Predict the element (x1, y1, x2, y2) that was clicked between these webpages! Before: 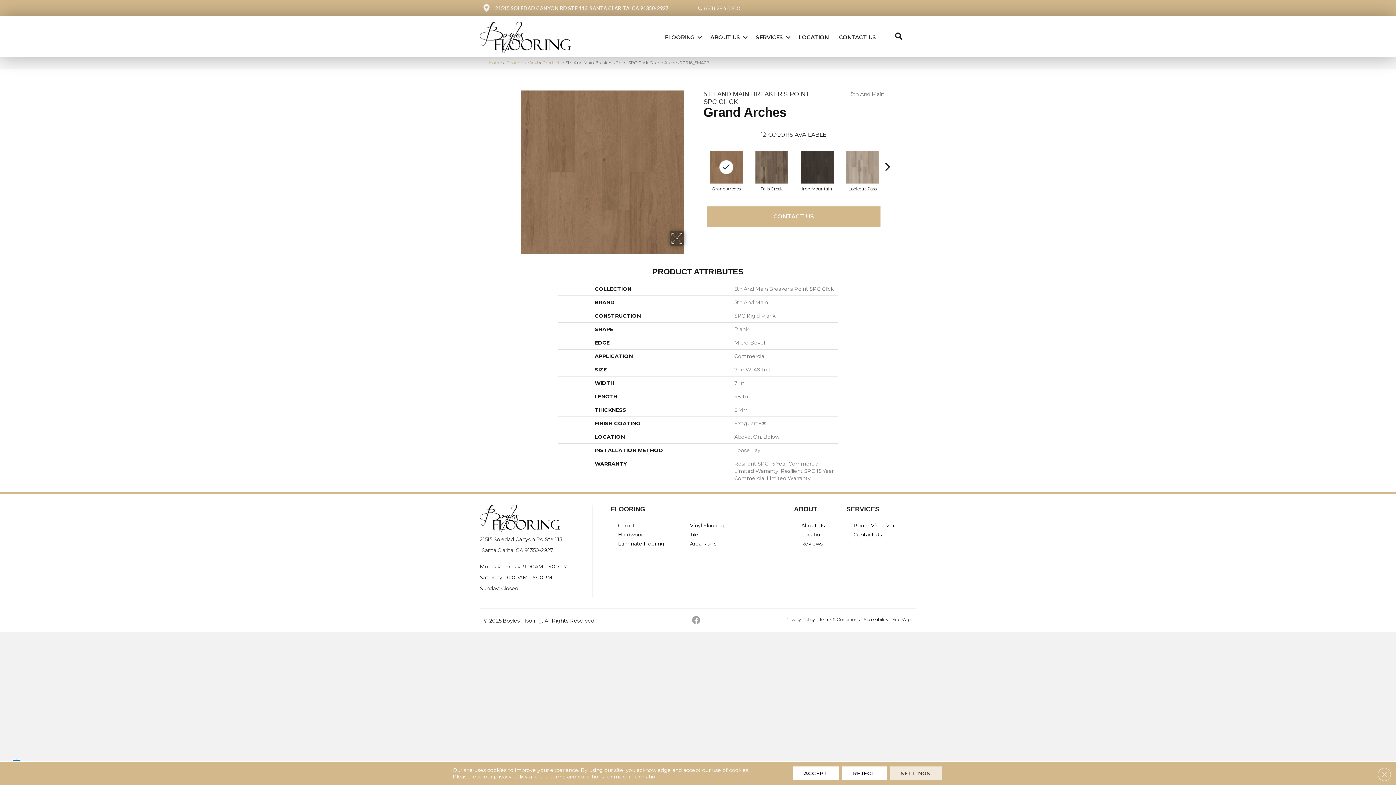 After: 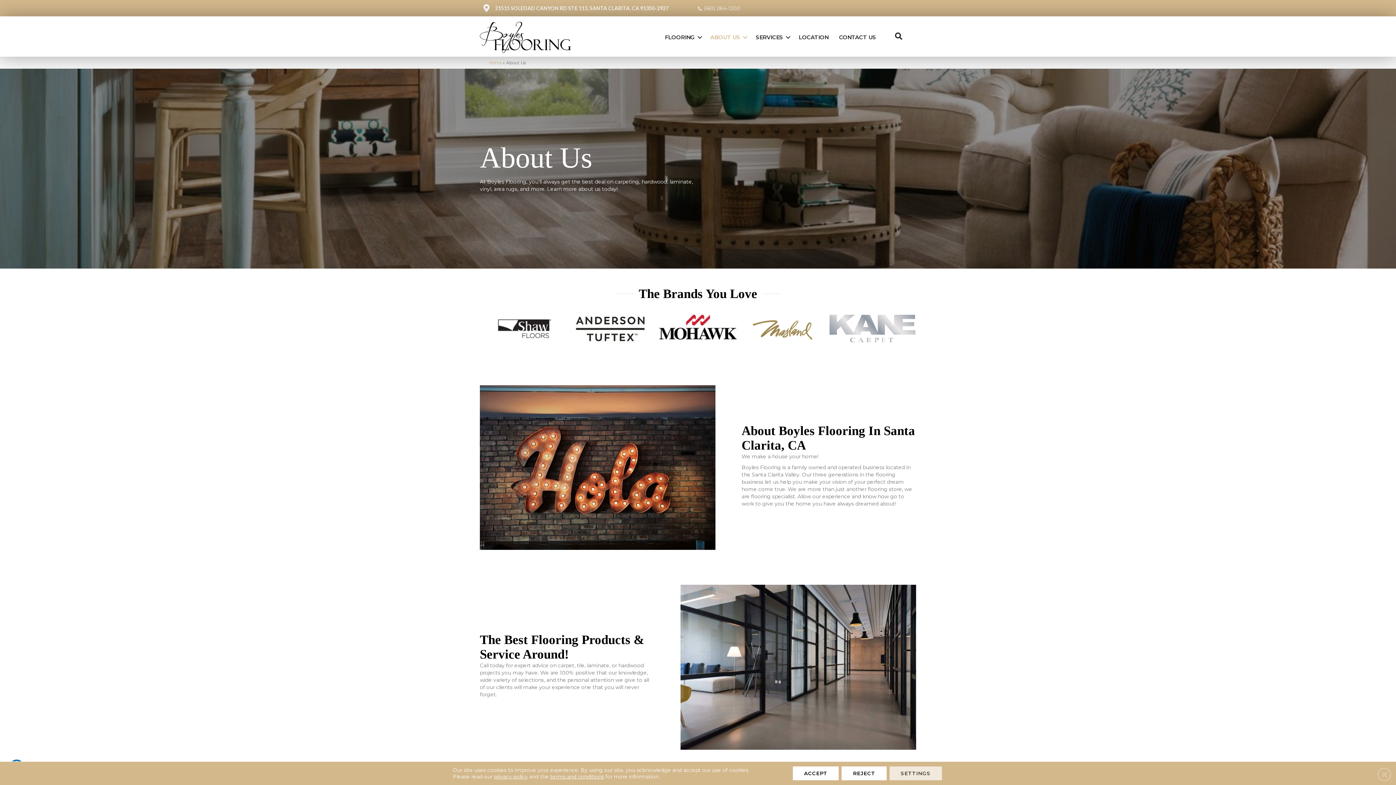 Action: bbox: (705, 29, 750, 45) label: ABOUT US